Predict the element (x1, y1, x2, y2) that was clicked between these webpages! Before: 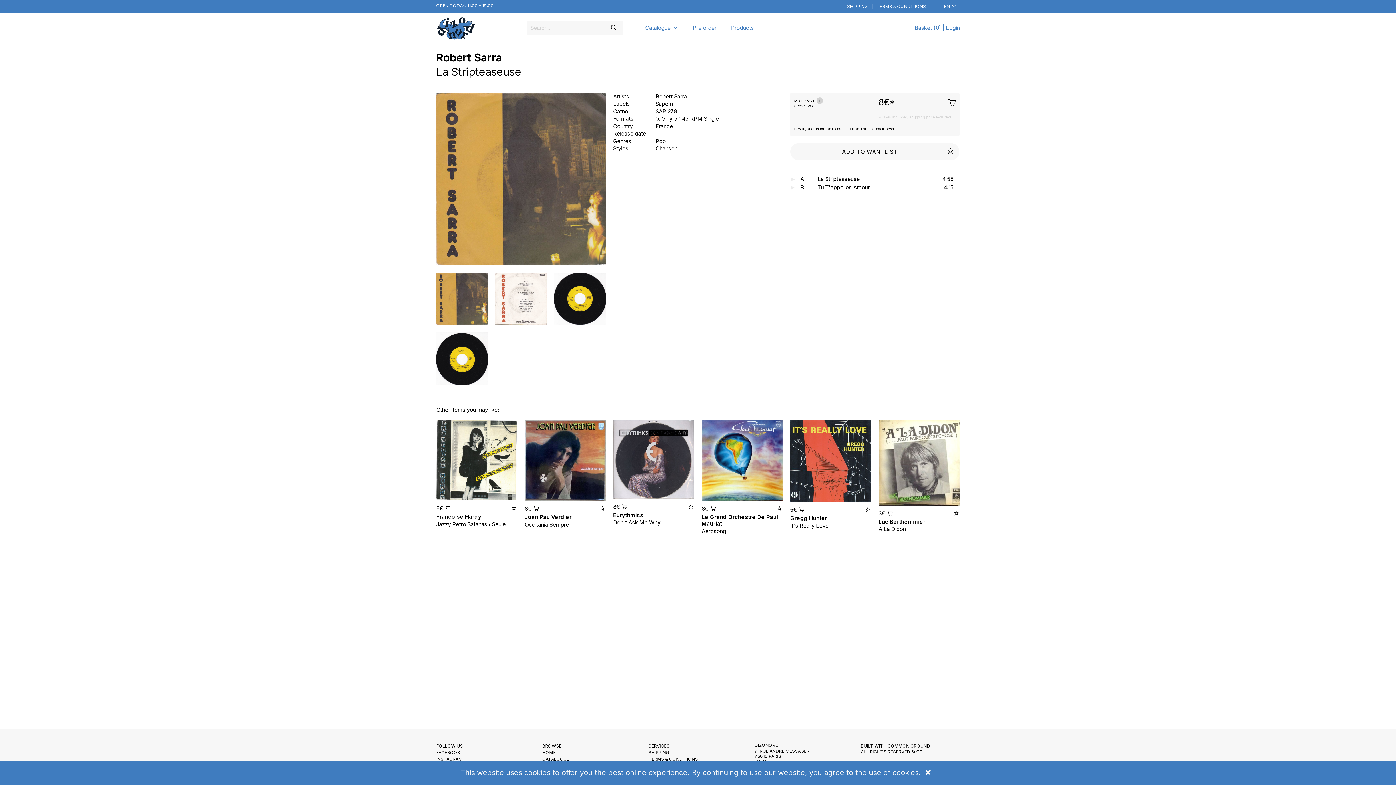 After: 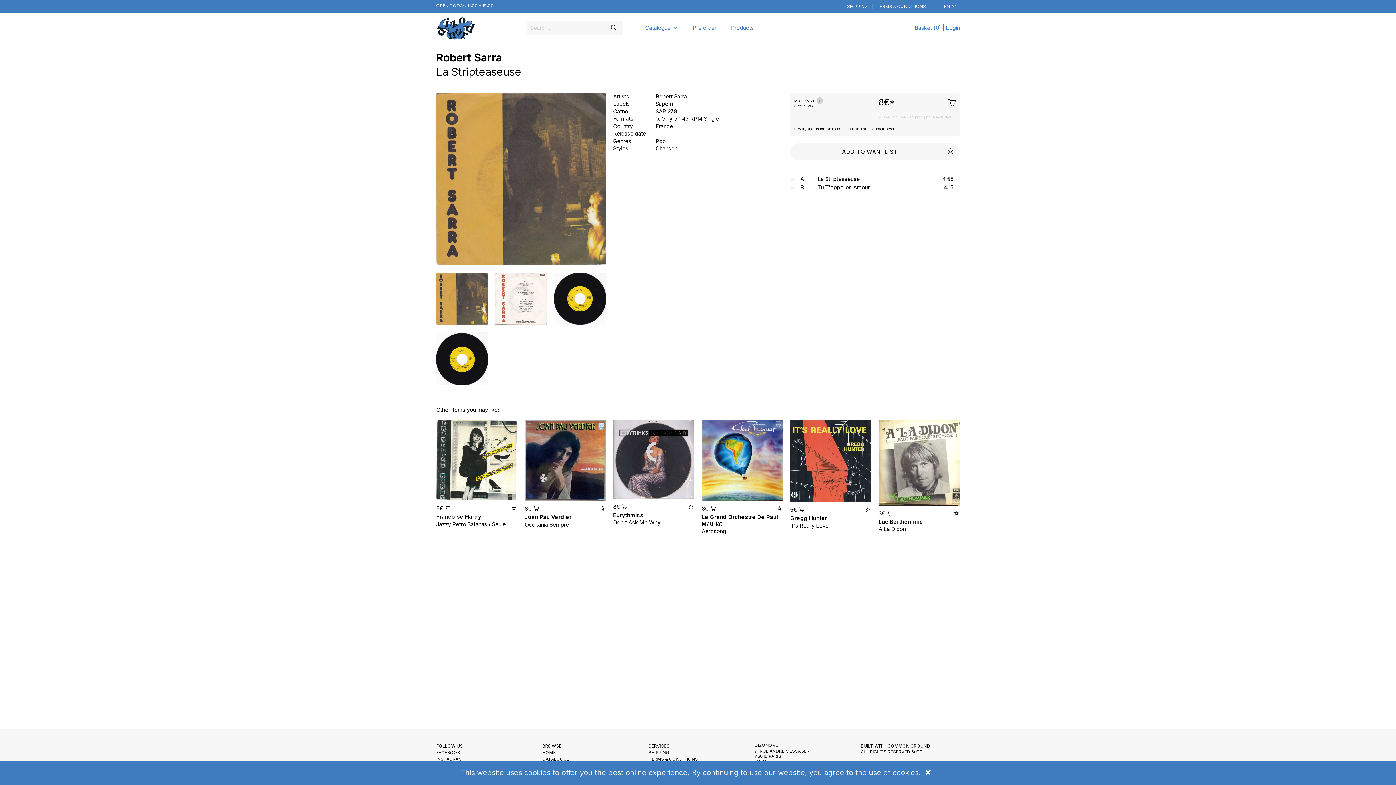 Action: label: 8€ bbox: (613, 503, 631, 510)